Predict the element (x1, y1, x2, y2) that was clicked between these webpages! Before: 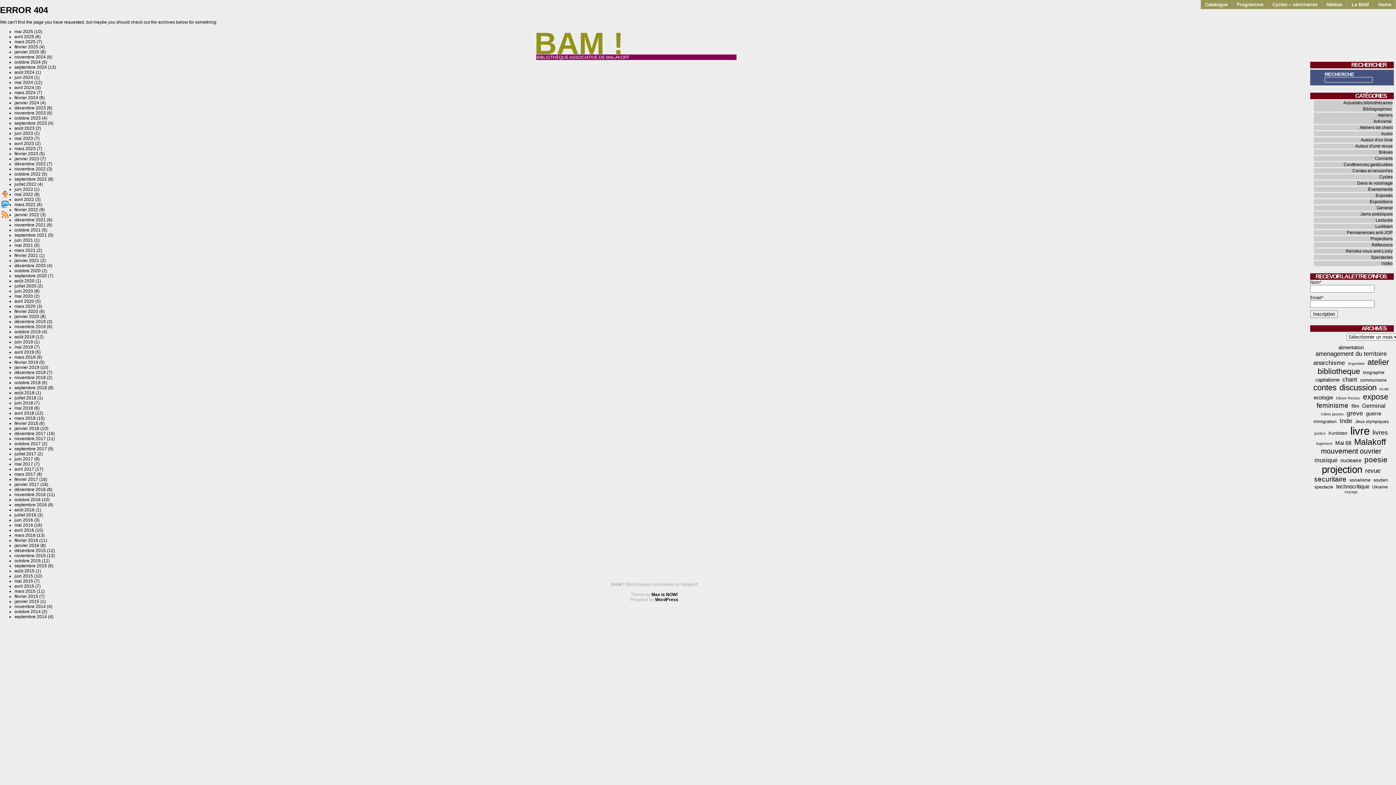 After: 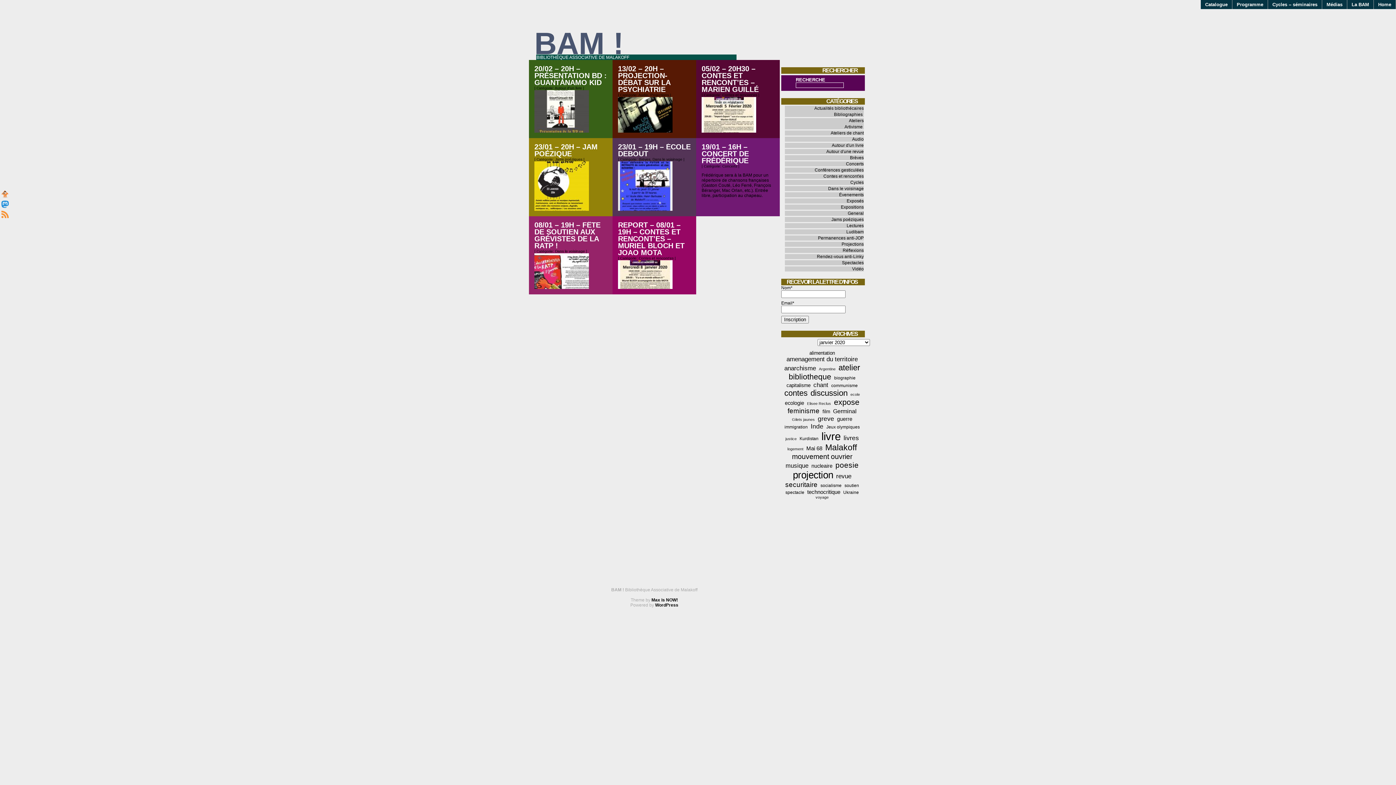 Action: bbox: (14, 314, 39, 319) label: janvier 2020